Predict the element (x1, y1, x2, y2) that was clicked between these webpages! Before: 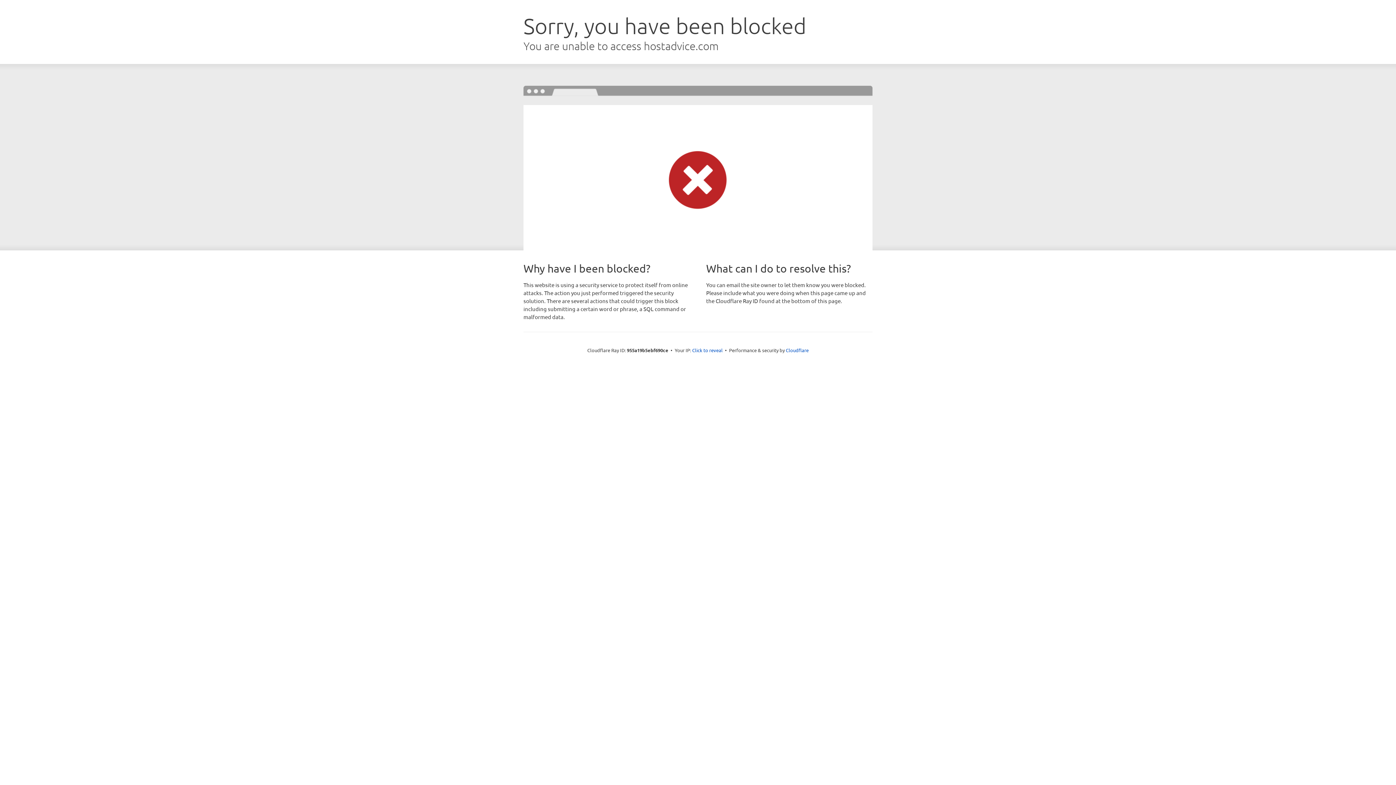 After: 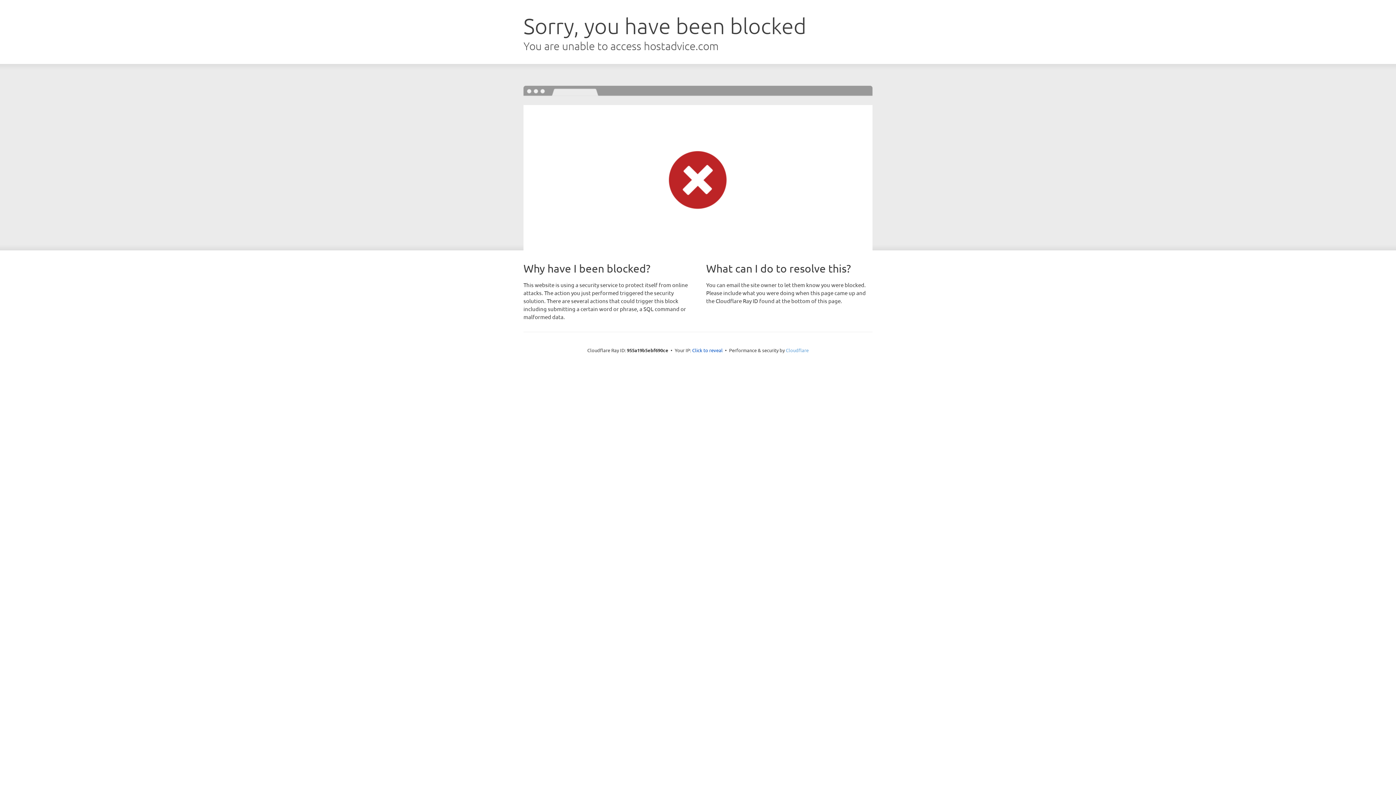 Action: label: Cloudflare bbox: (786, 347, 808, 353)